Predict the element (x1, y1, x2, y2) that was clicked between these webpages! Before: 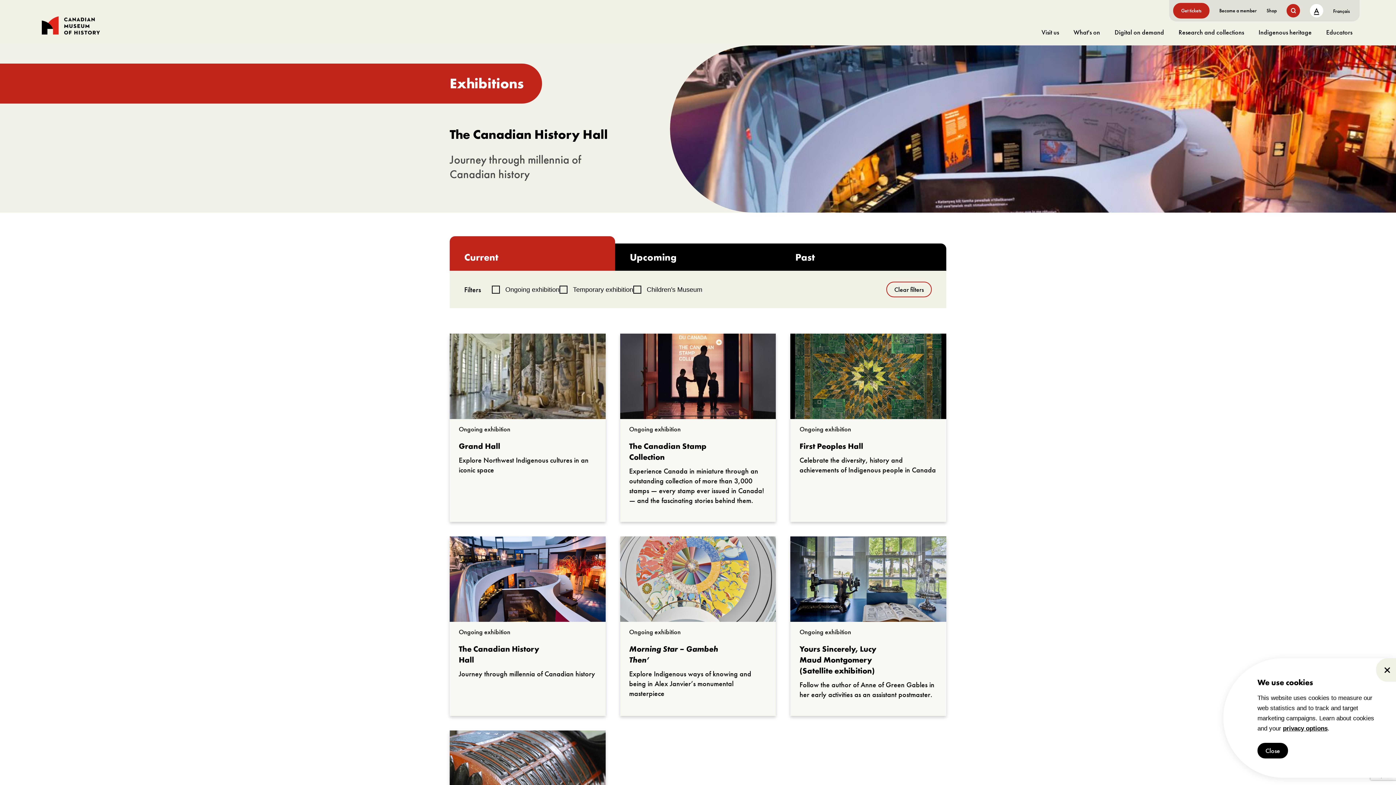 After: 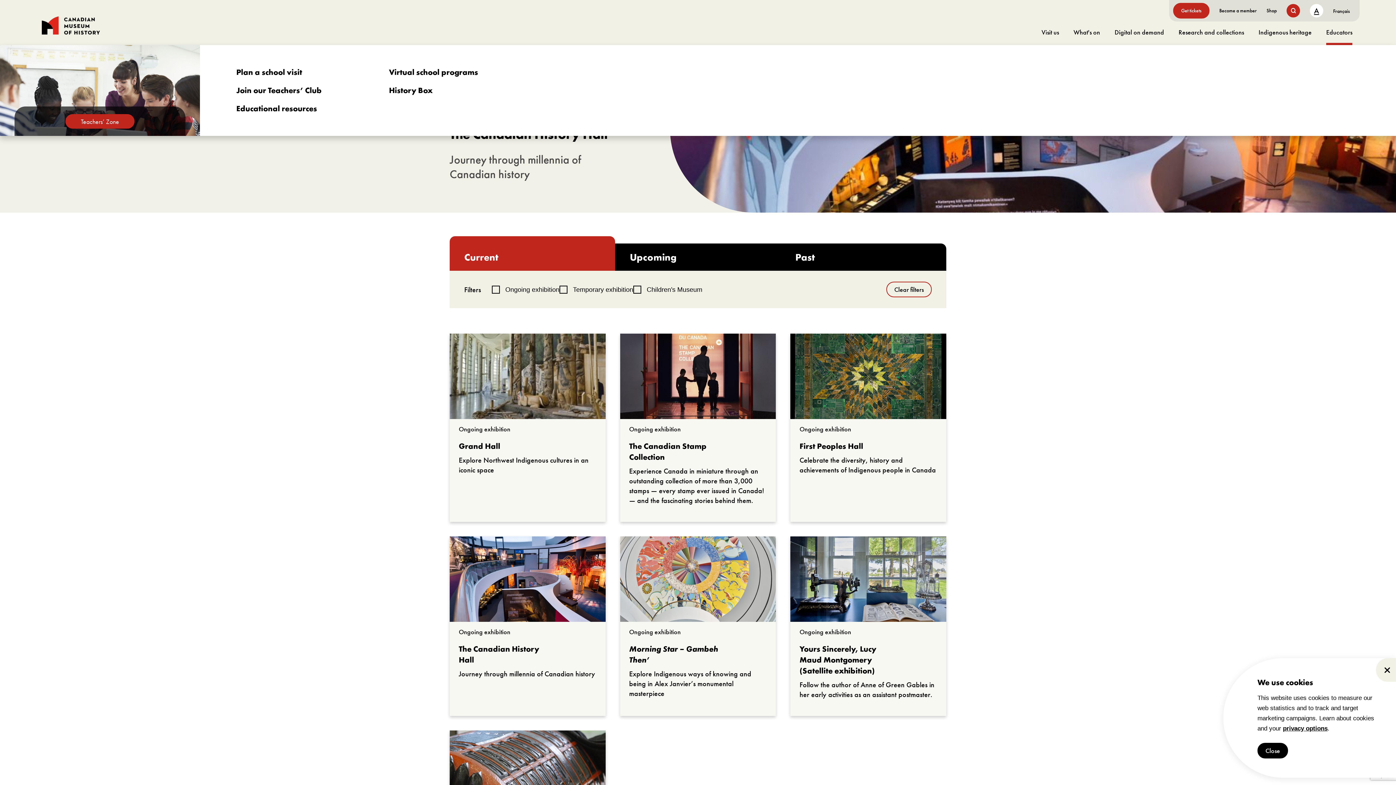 Action: bbox: (1326, 27, 1352, 45) label: Educators